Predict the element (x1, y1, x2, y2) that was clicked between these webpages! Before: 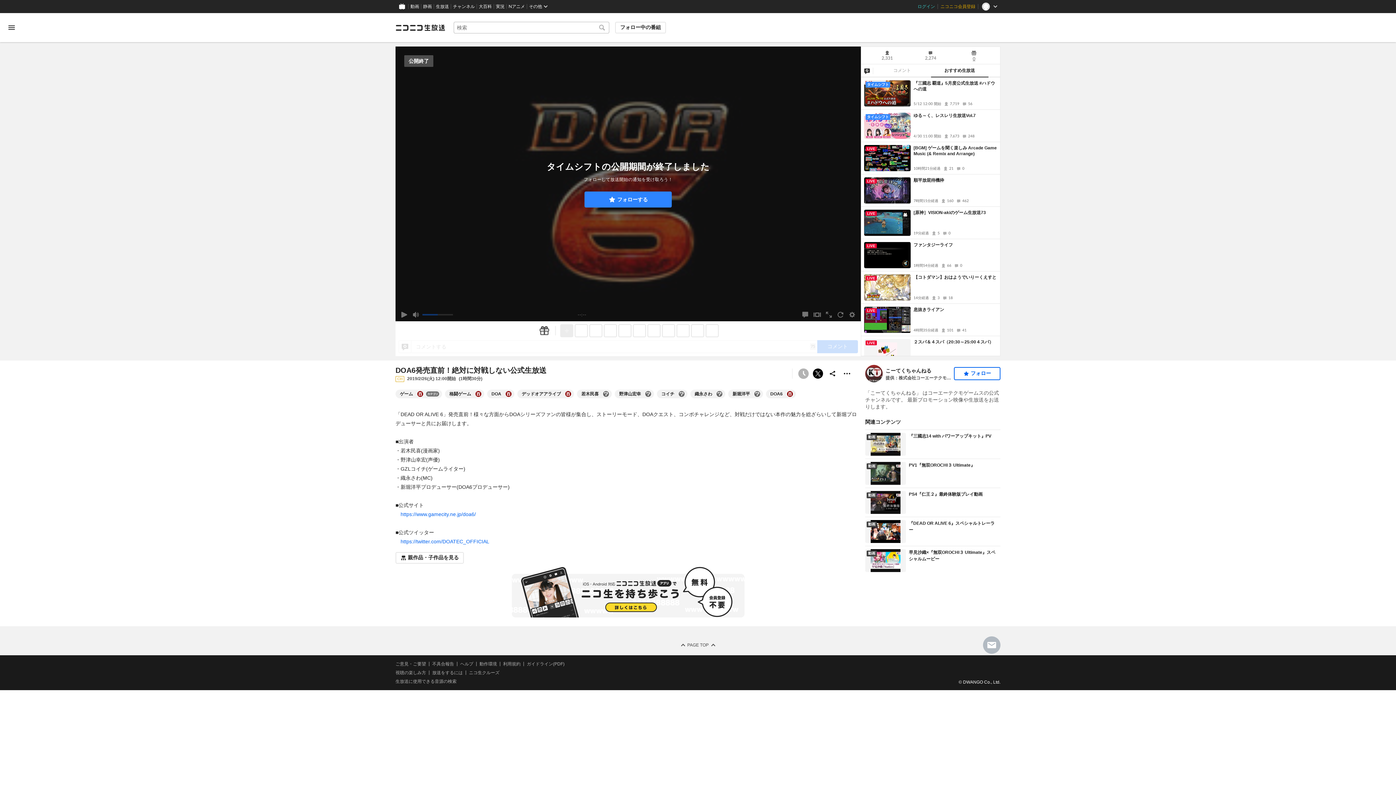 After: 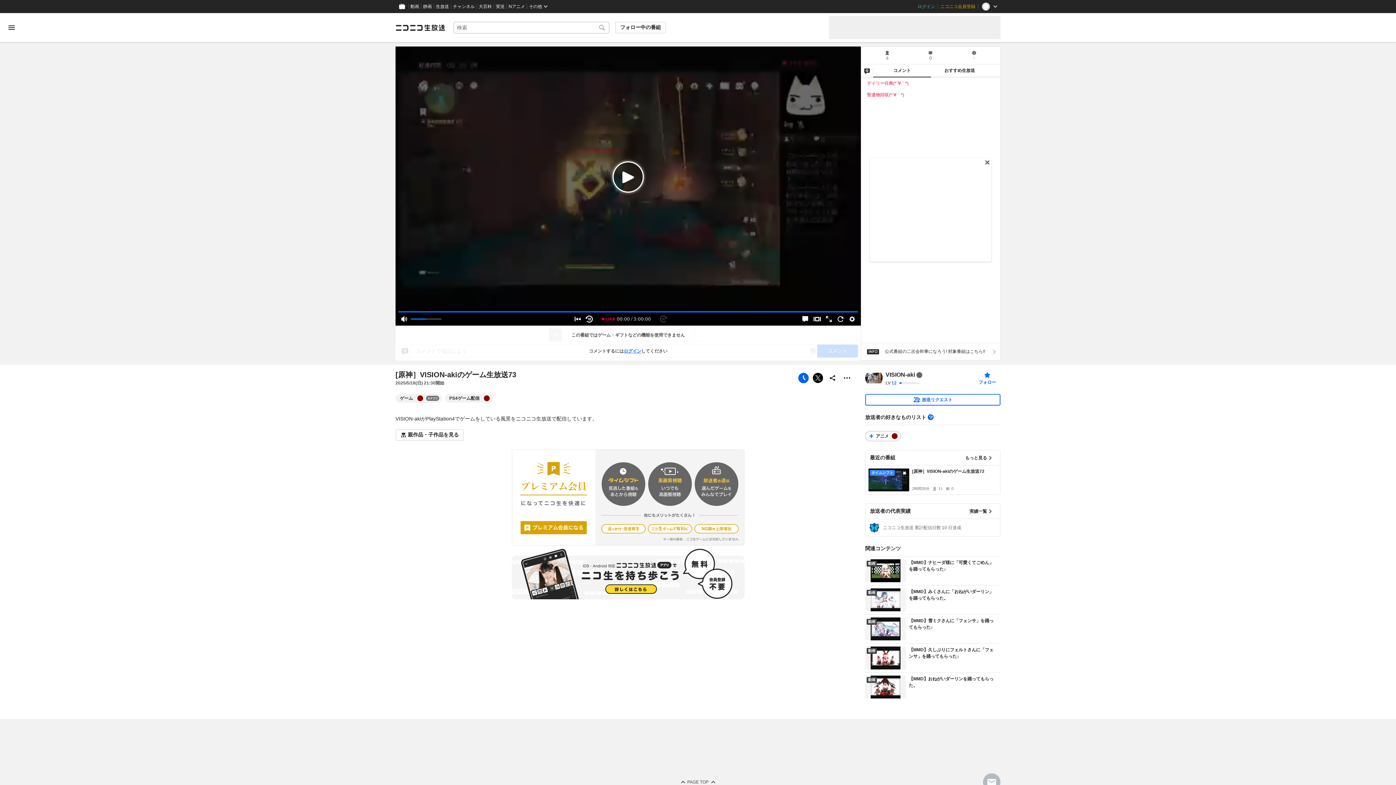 Action: bbox: (864, 209, 910, 236) label: LIVE